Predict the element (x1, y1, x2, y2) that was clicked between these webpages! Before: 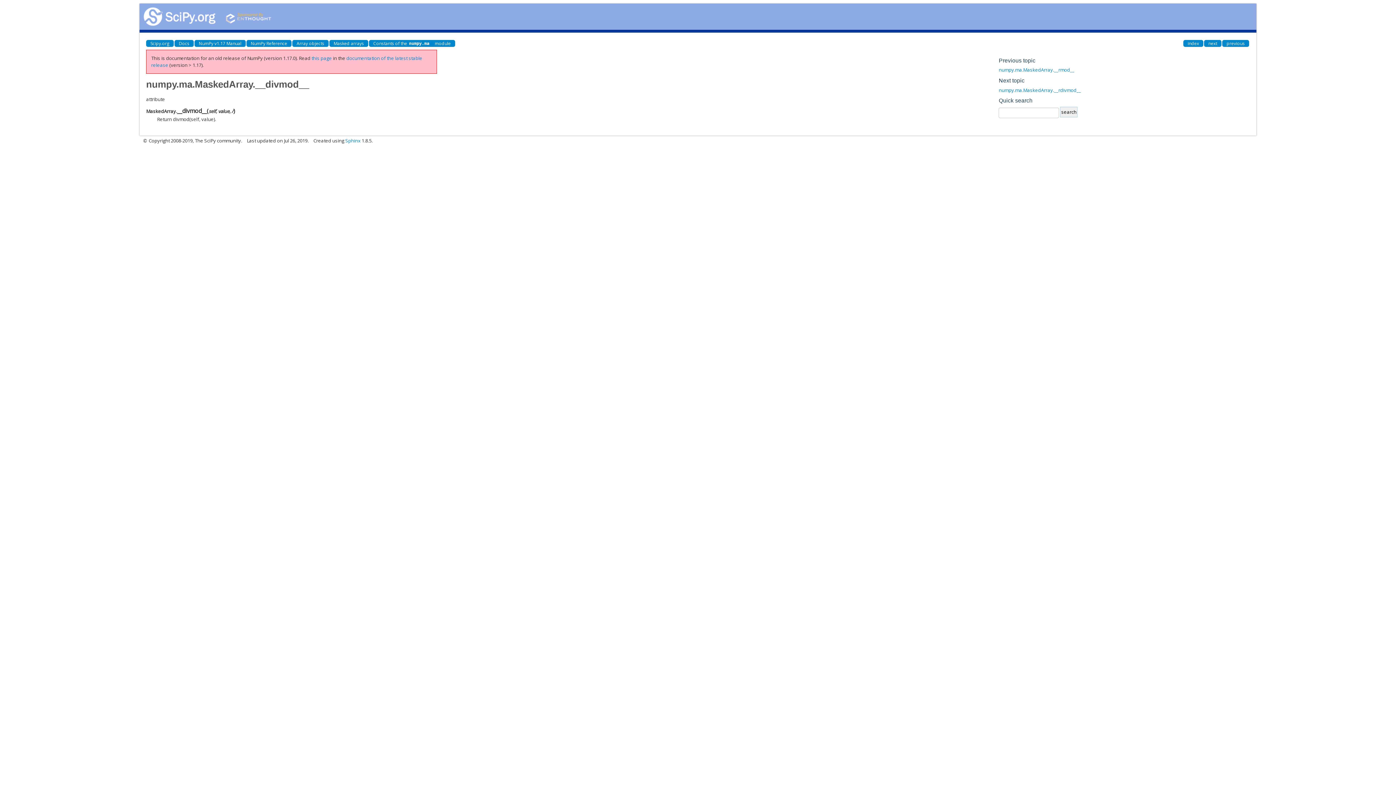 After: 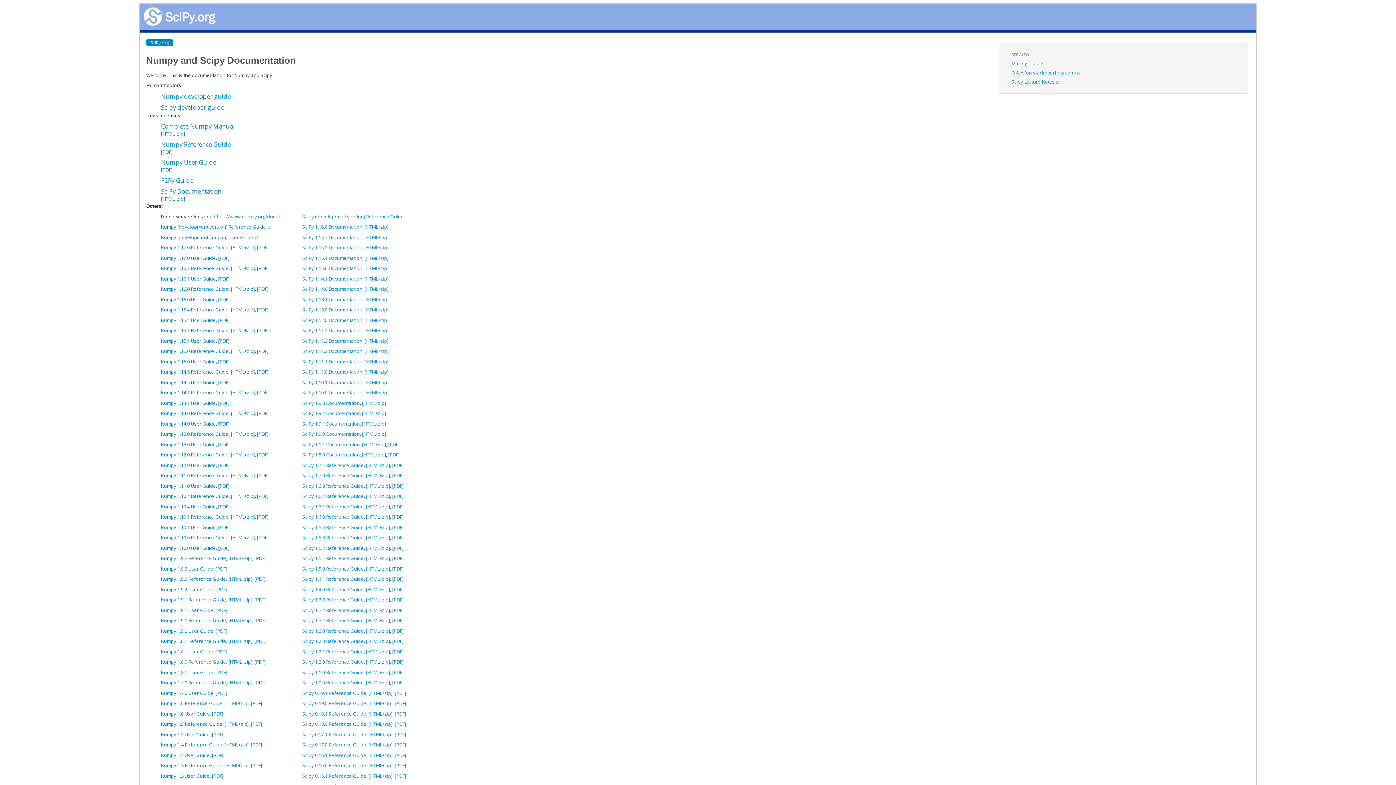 Action: bbox: (174, 40, 193, 46) label: Docs